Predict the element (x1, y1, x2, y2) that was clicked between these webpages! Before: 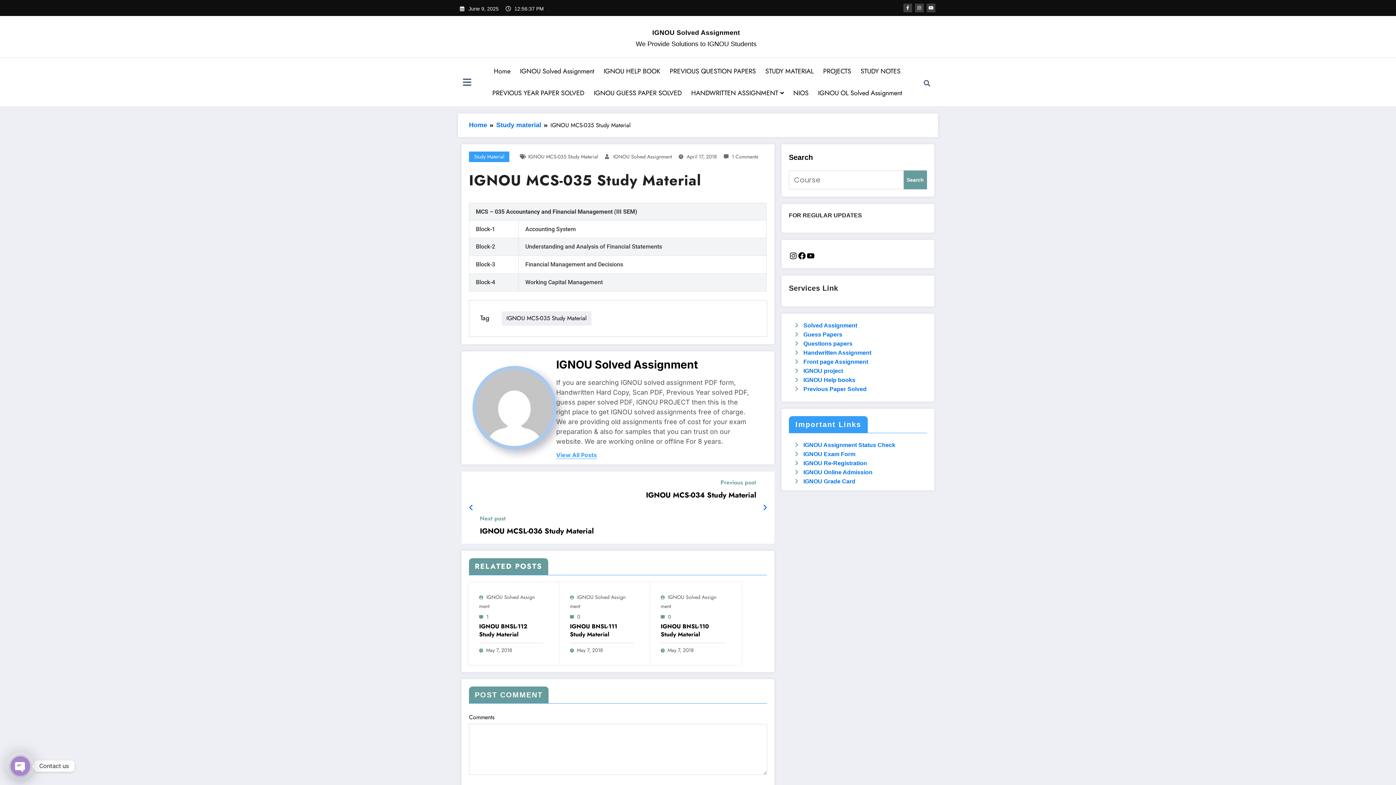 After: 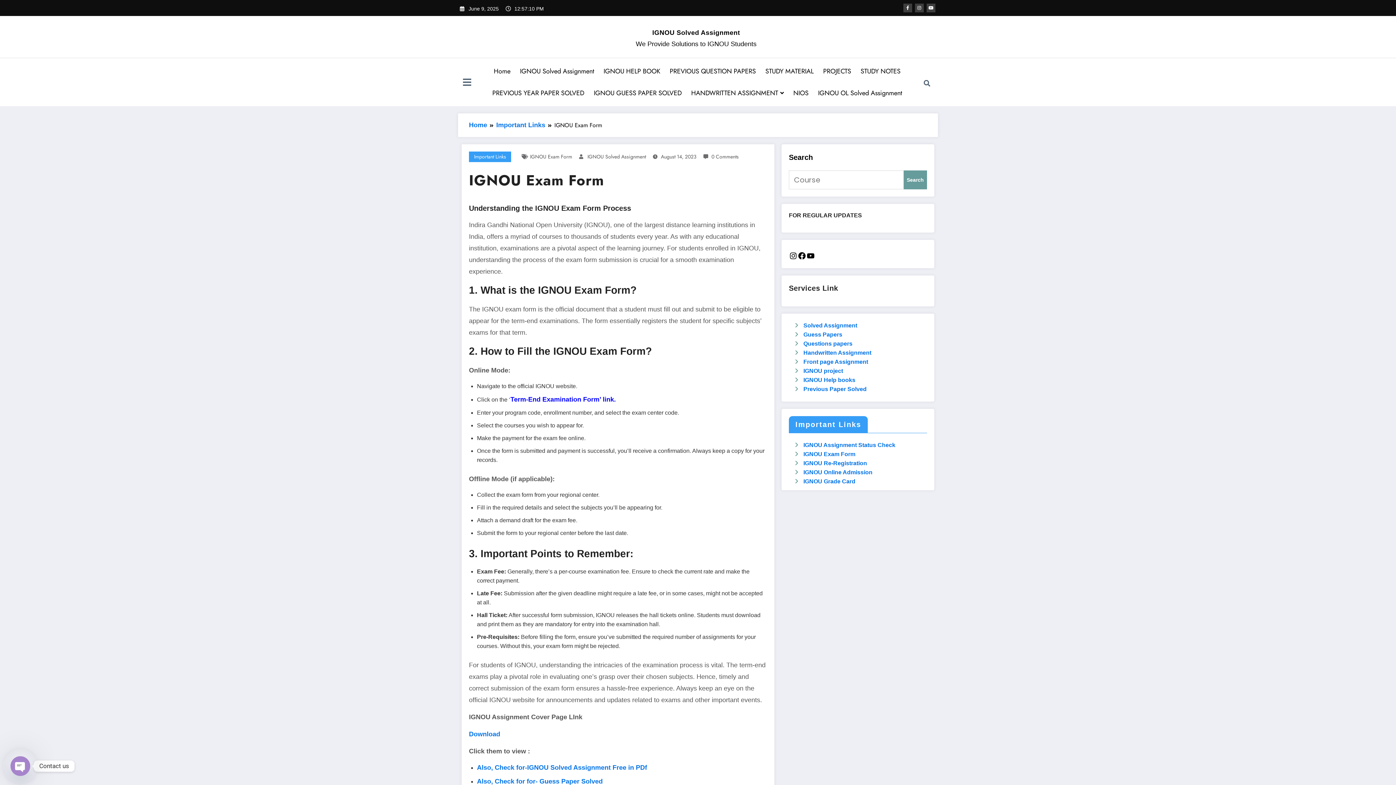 Action: label: IGNOU Exam Form bbox: (803, 451, 855, 457)